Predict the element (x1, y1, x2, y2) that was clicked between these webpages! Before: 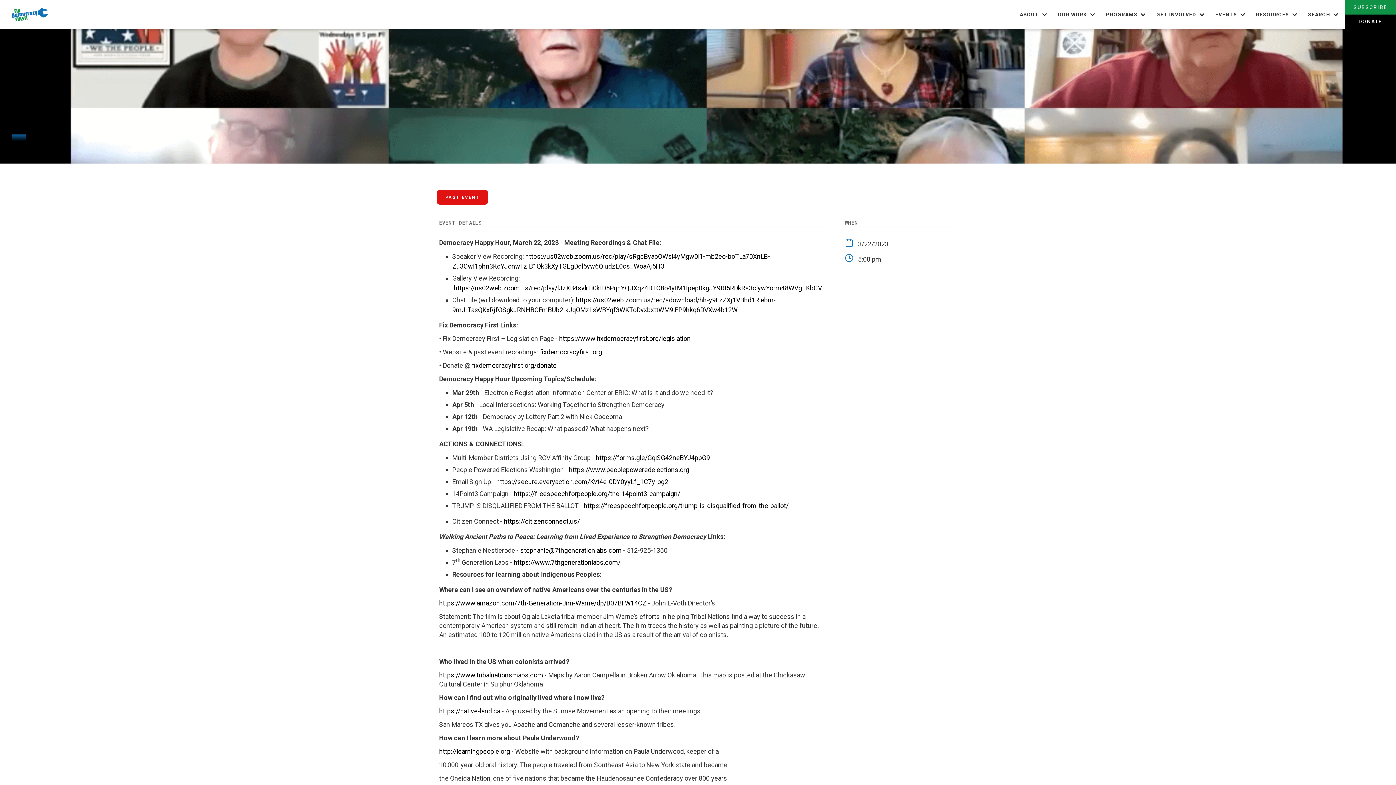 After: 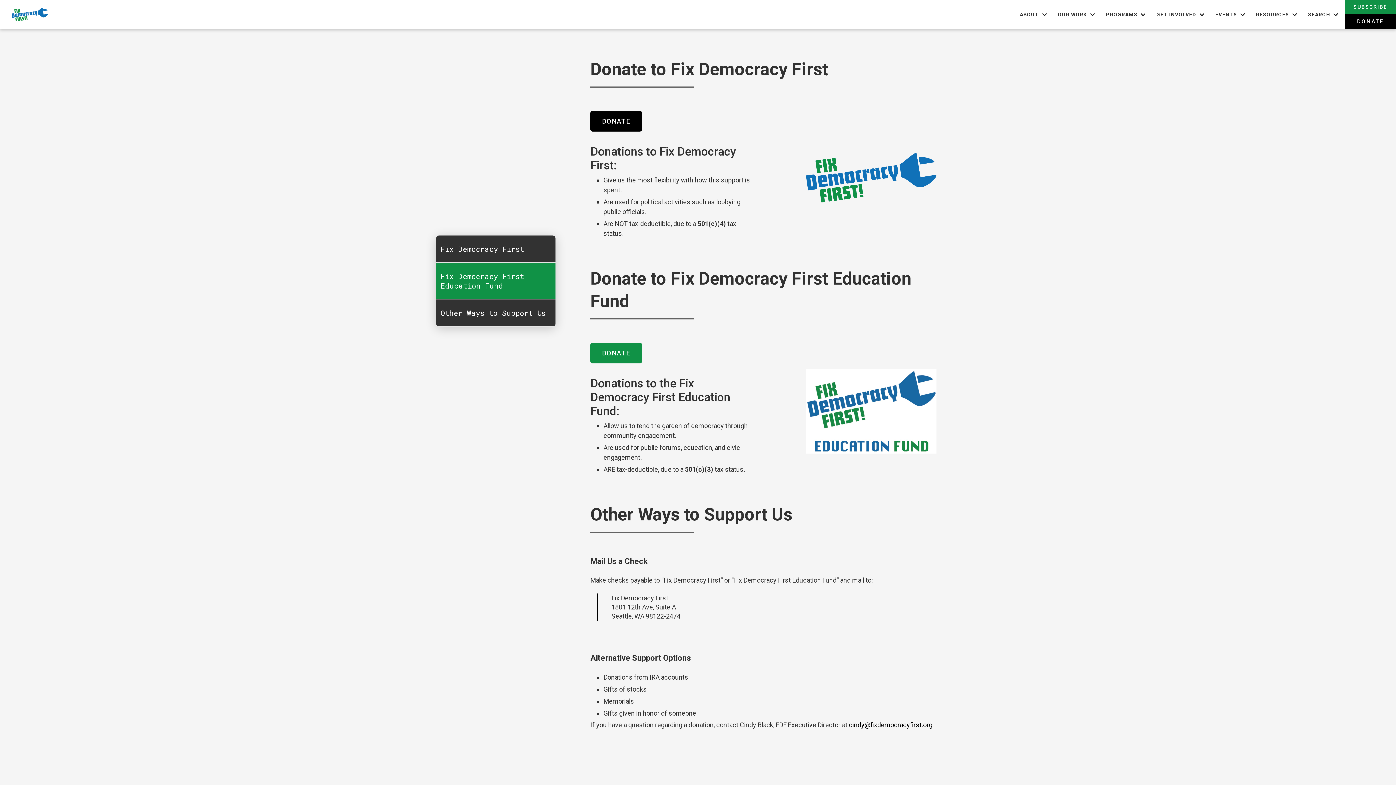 Action: label: DONATE bbox: (1345, 14, 1396, 28)